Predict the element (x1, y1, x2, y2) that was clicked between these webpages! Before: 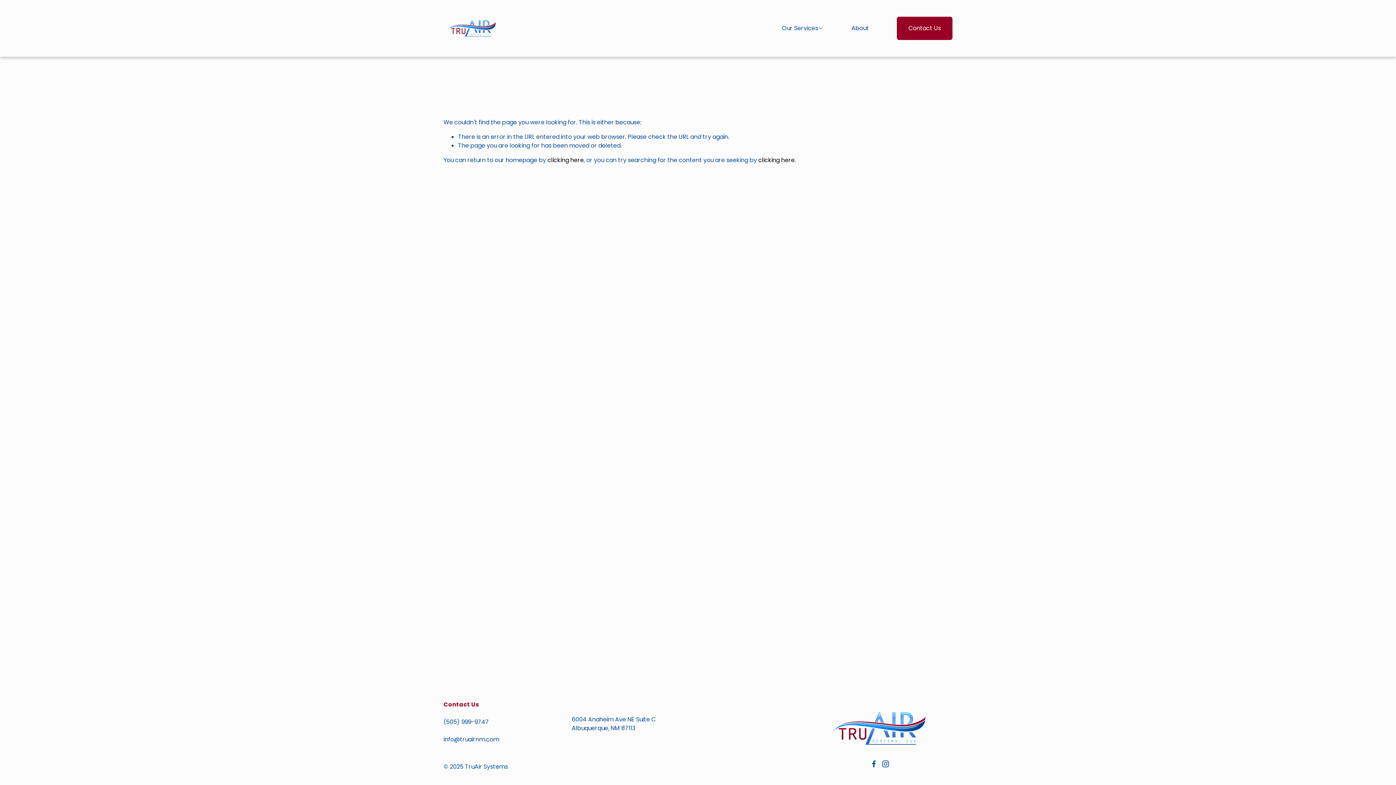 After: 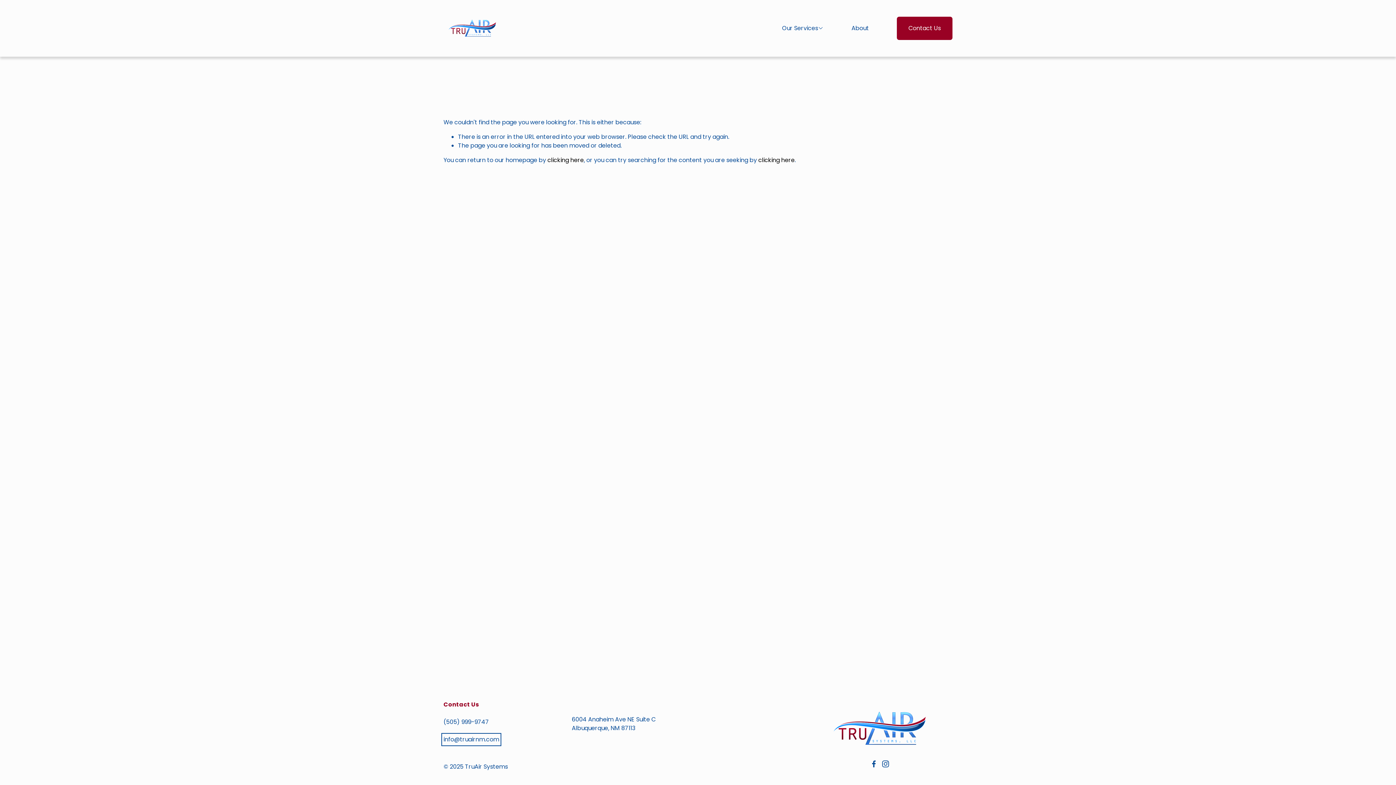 Action: bbox: (443, 735, 499, 744) label: info@truairnm.com